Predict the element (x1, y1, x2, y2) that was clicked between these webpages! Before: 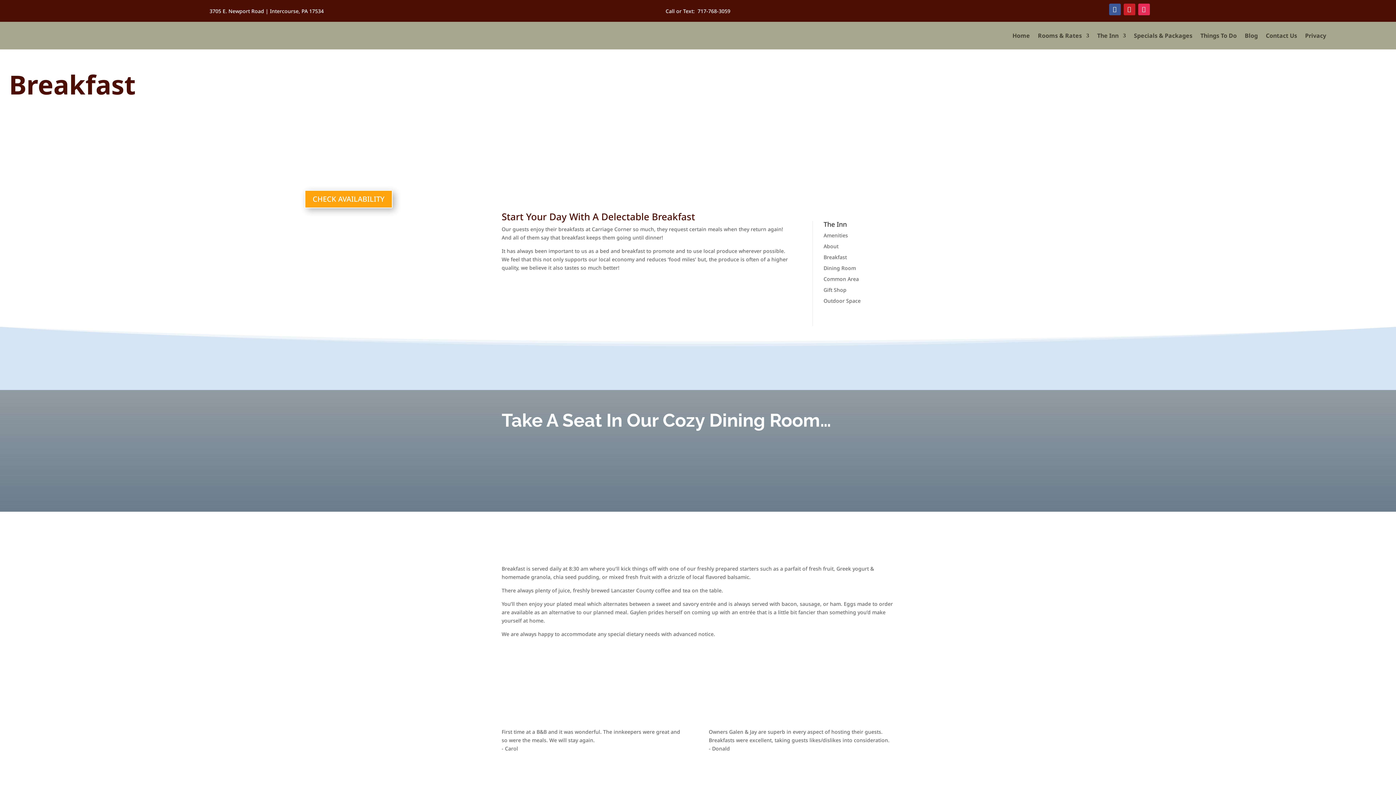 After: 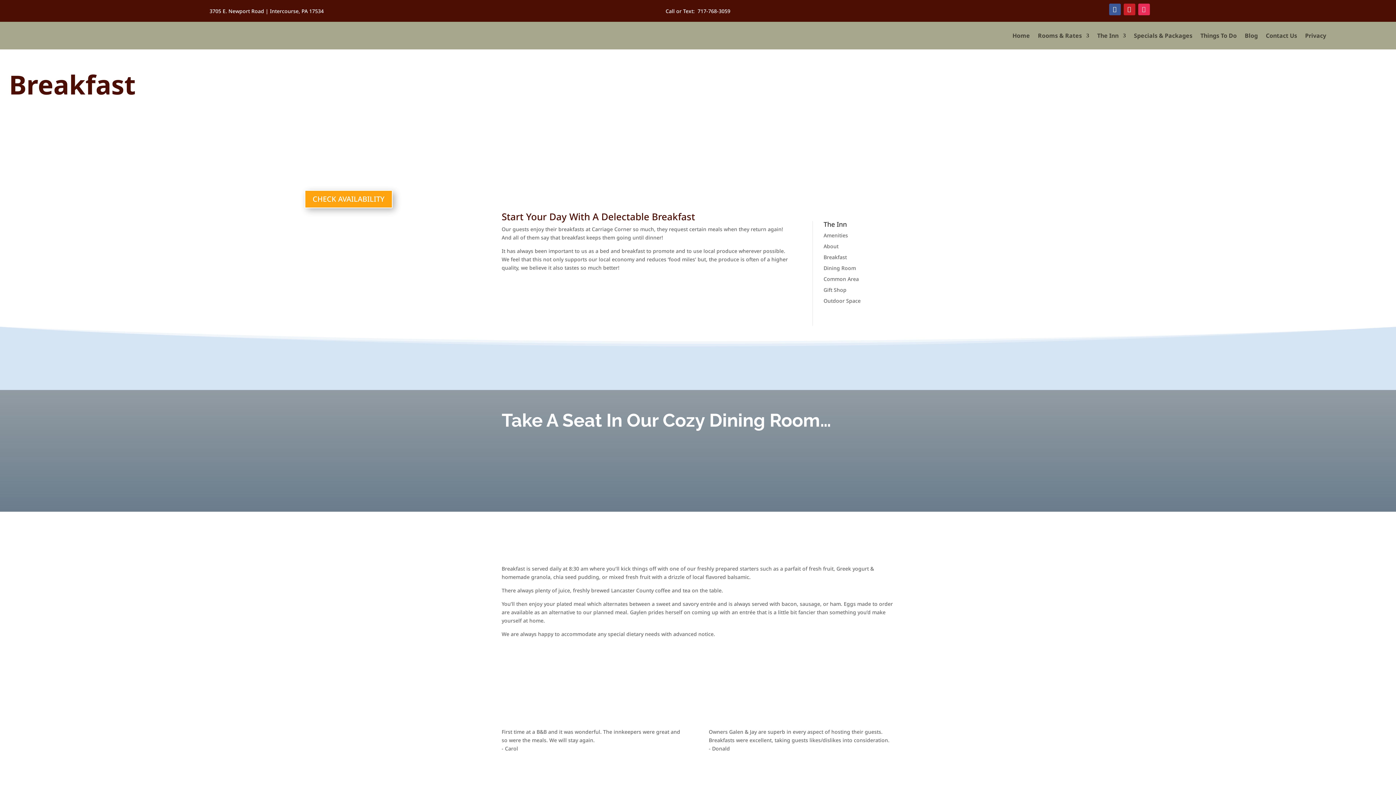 Action: bbox: (1138, 3, 1150, 15)